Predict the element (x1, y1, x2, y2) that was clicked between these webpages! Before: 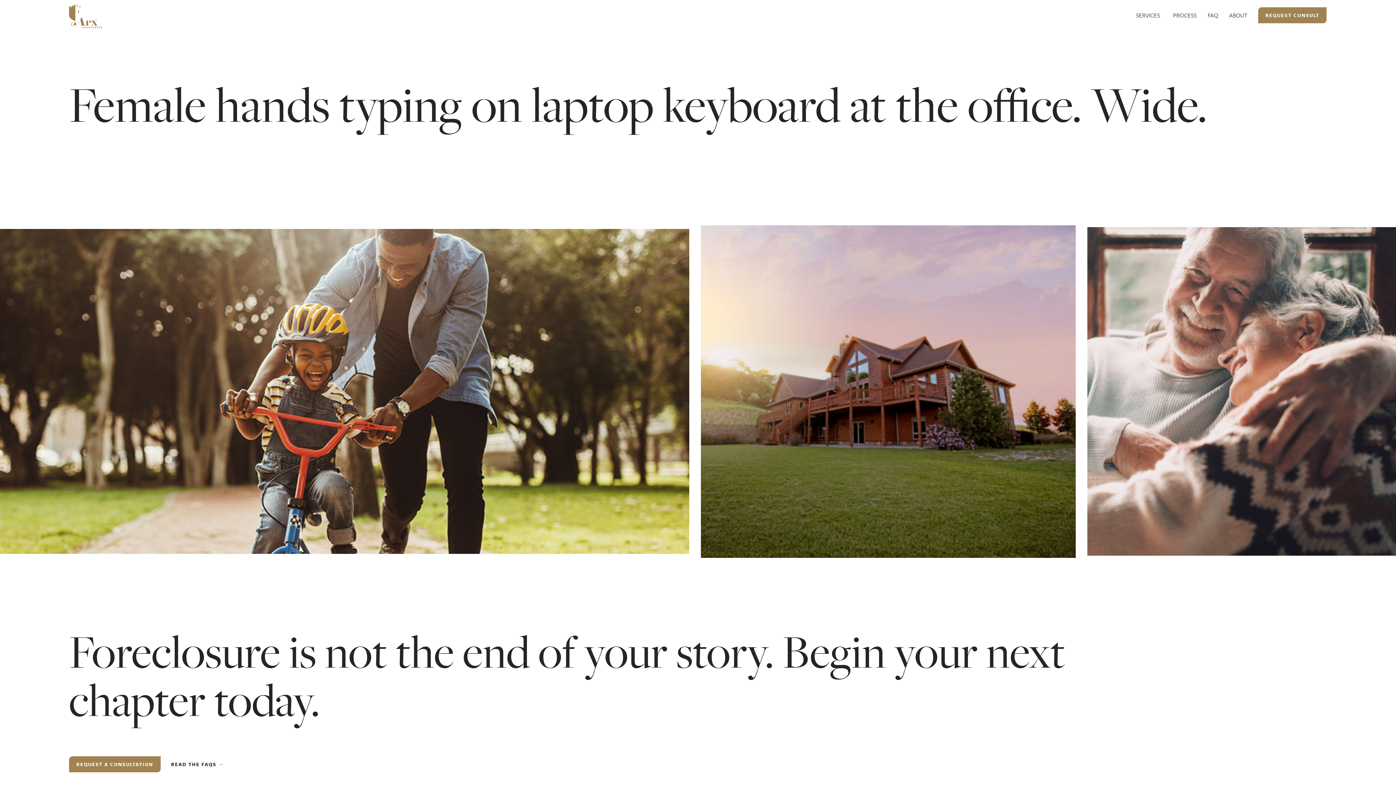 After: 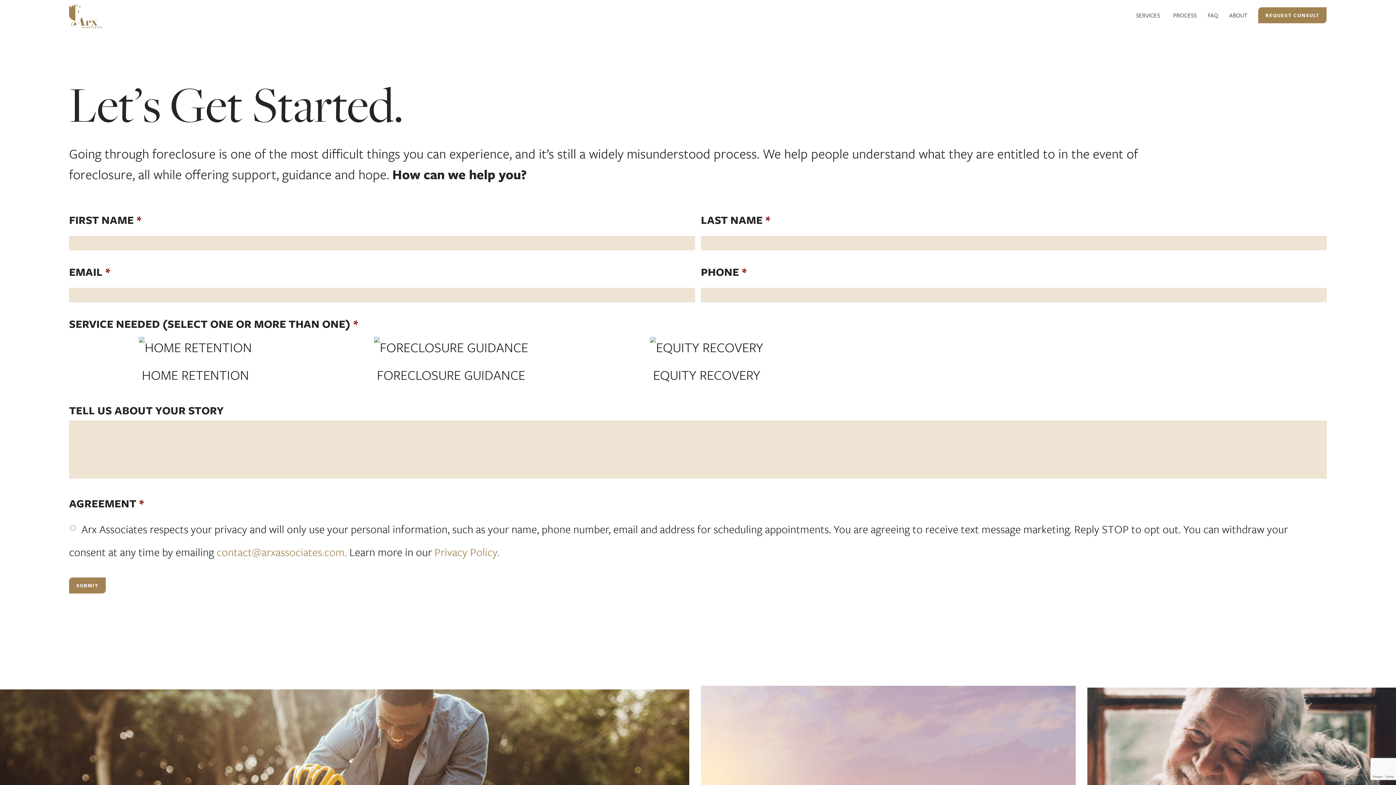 Action: bbox: (1258, 7, 1326, 23) label: REQUEST CONSULT